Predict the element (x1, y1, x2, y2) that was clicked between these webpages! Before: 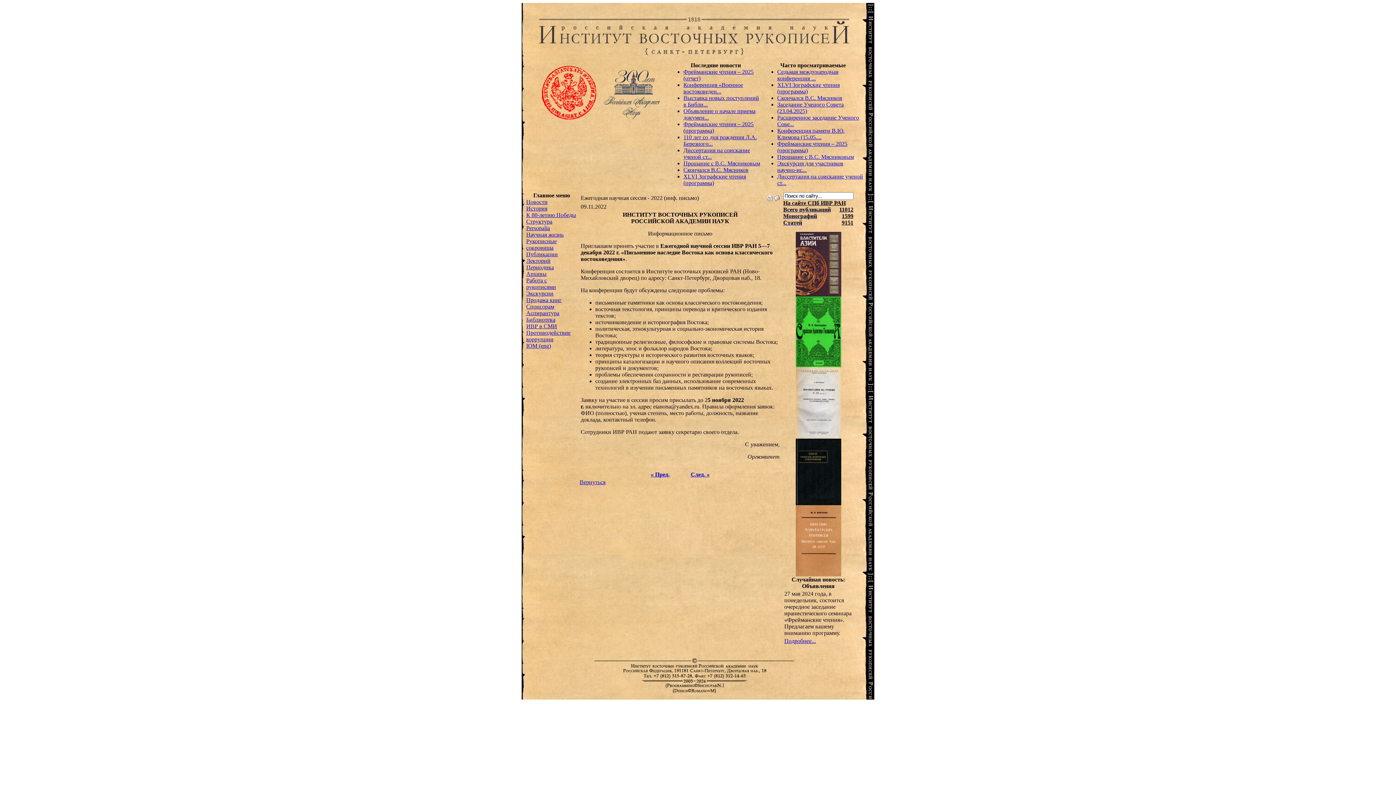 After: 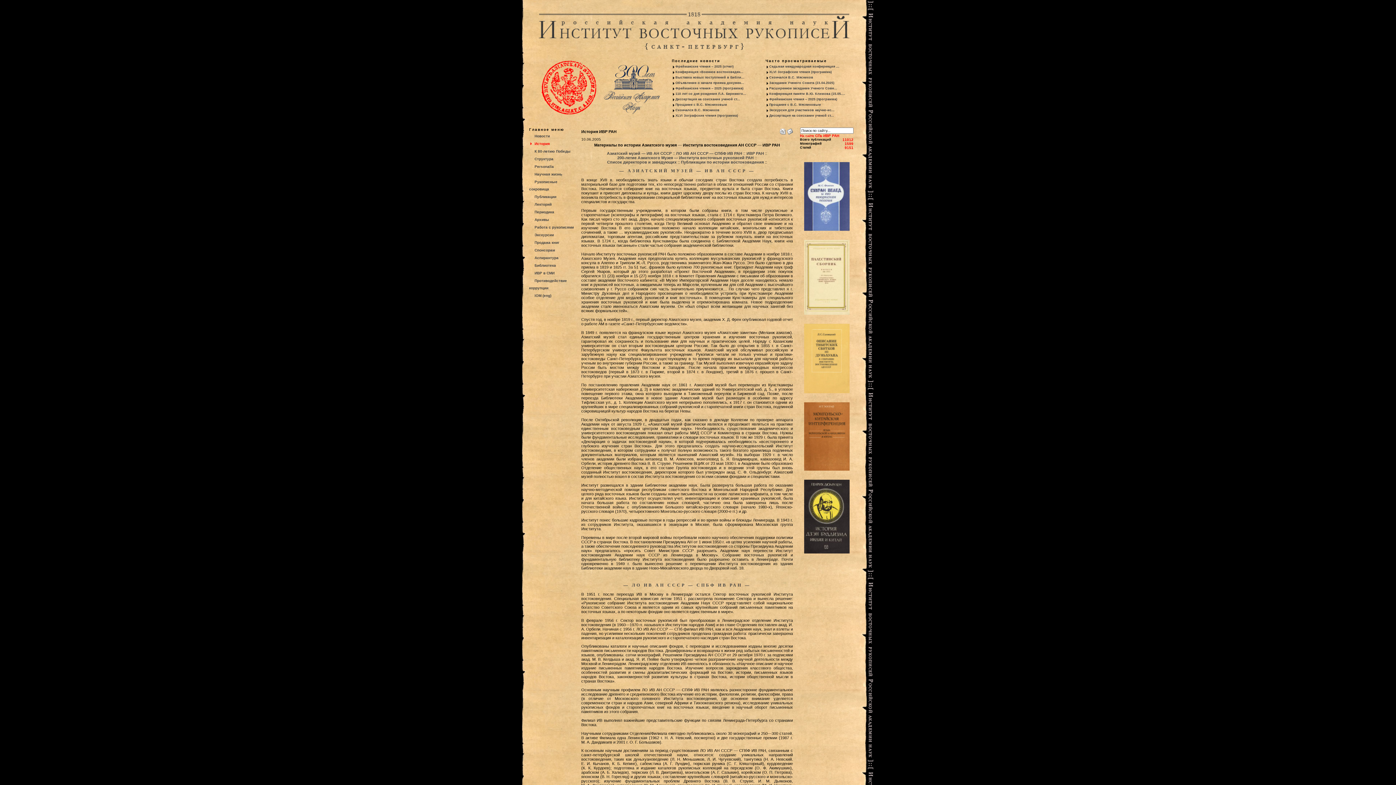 Action: label: История bbox: (526, 205, 547, 211)